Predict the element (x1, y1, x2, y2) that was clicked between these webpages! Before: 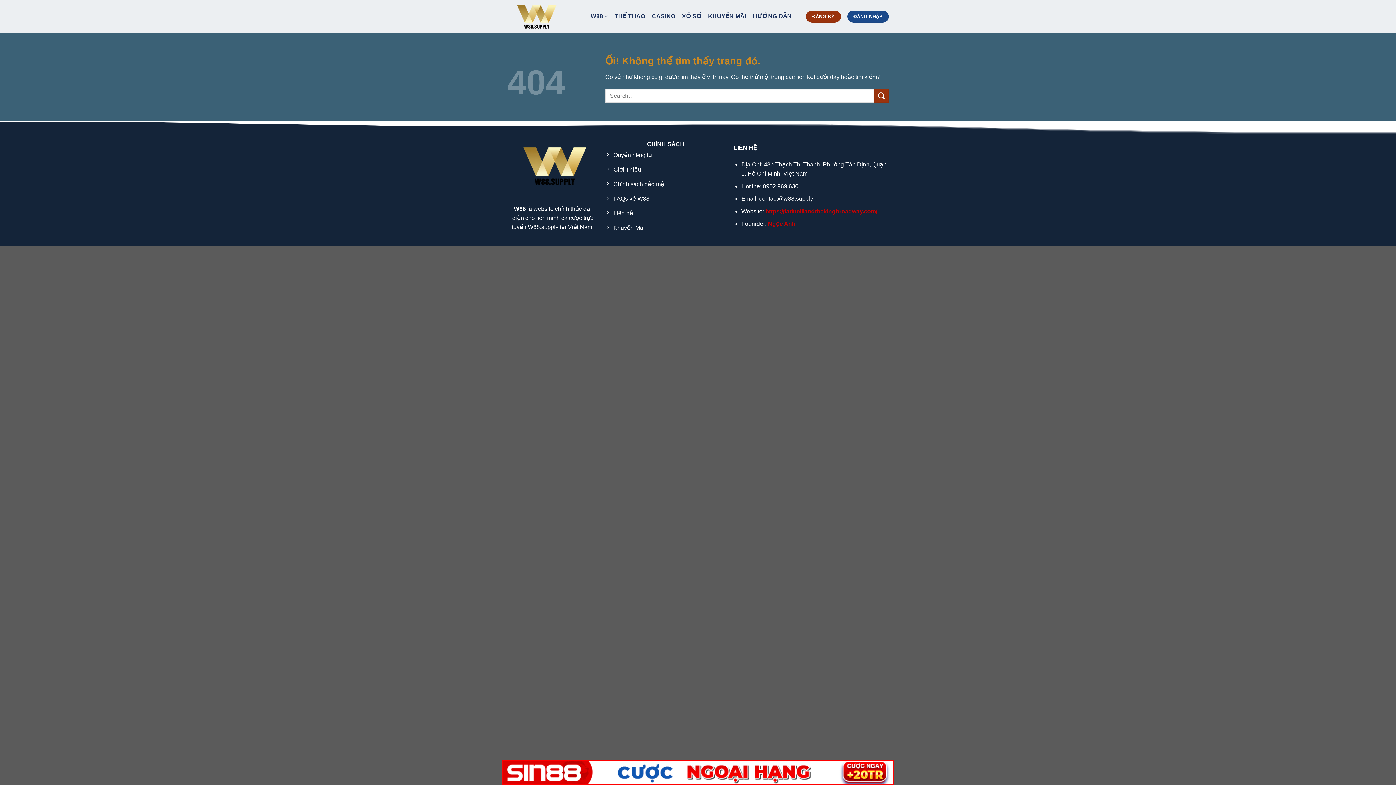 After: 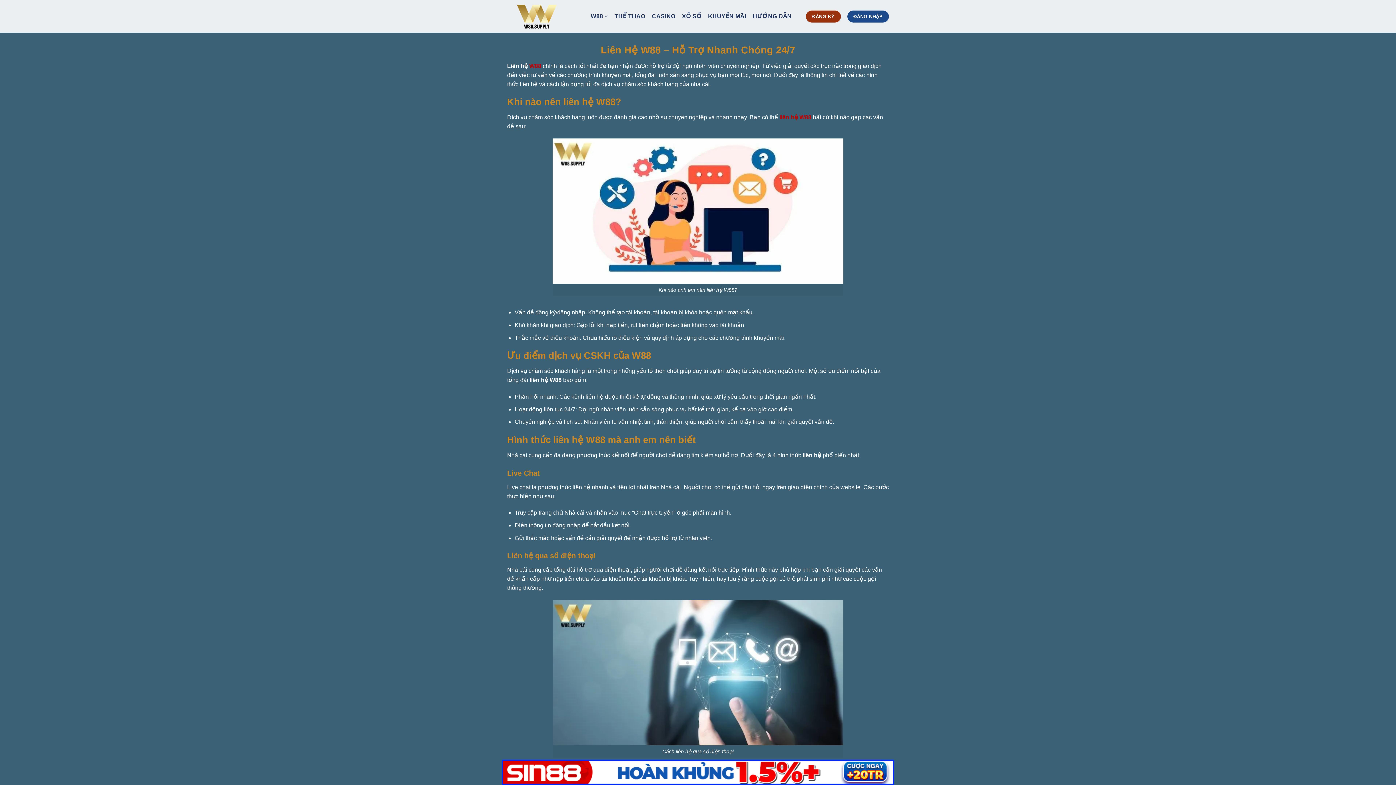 Action: bbox: (604, 206, 726, 221) label: Liên hệ